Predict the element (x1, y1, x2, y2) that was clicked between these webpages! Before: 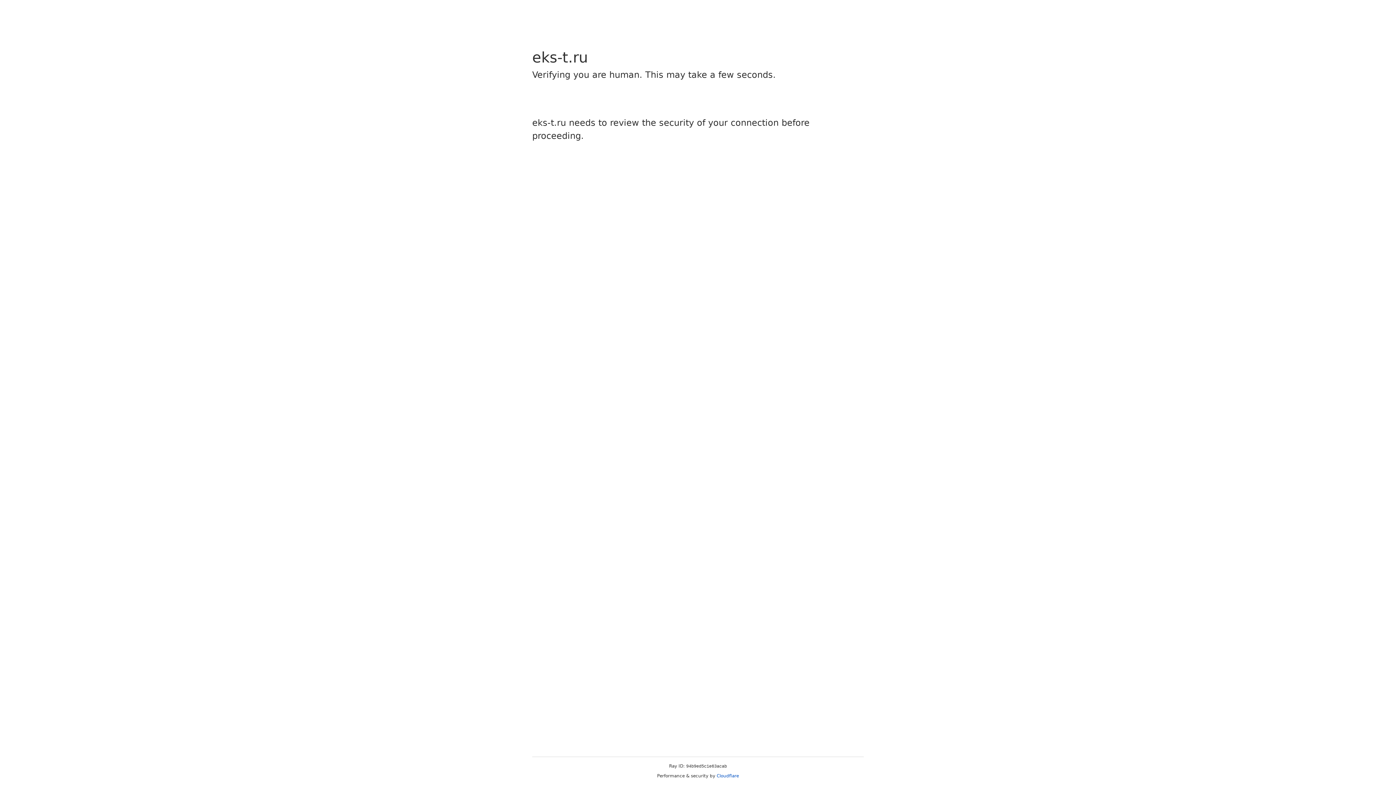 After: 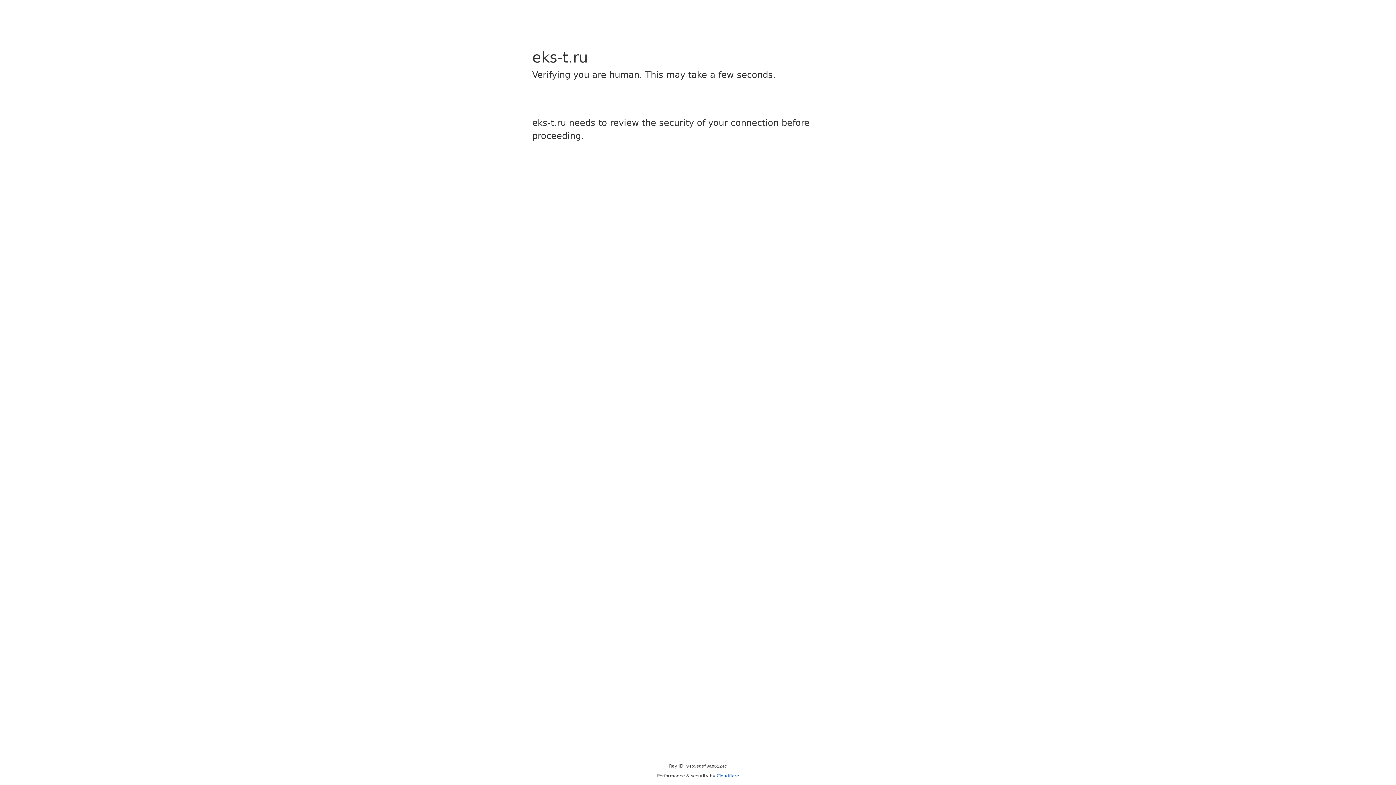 Action: bbox: (716, 773, 739, 778) label: Cloudflare